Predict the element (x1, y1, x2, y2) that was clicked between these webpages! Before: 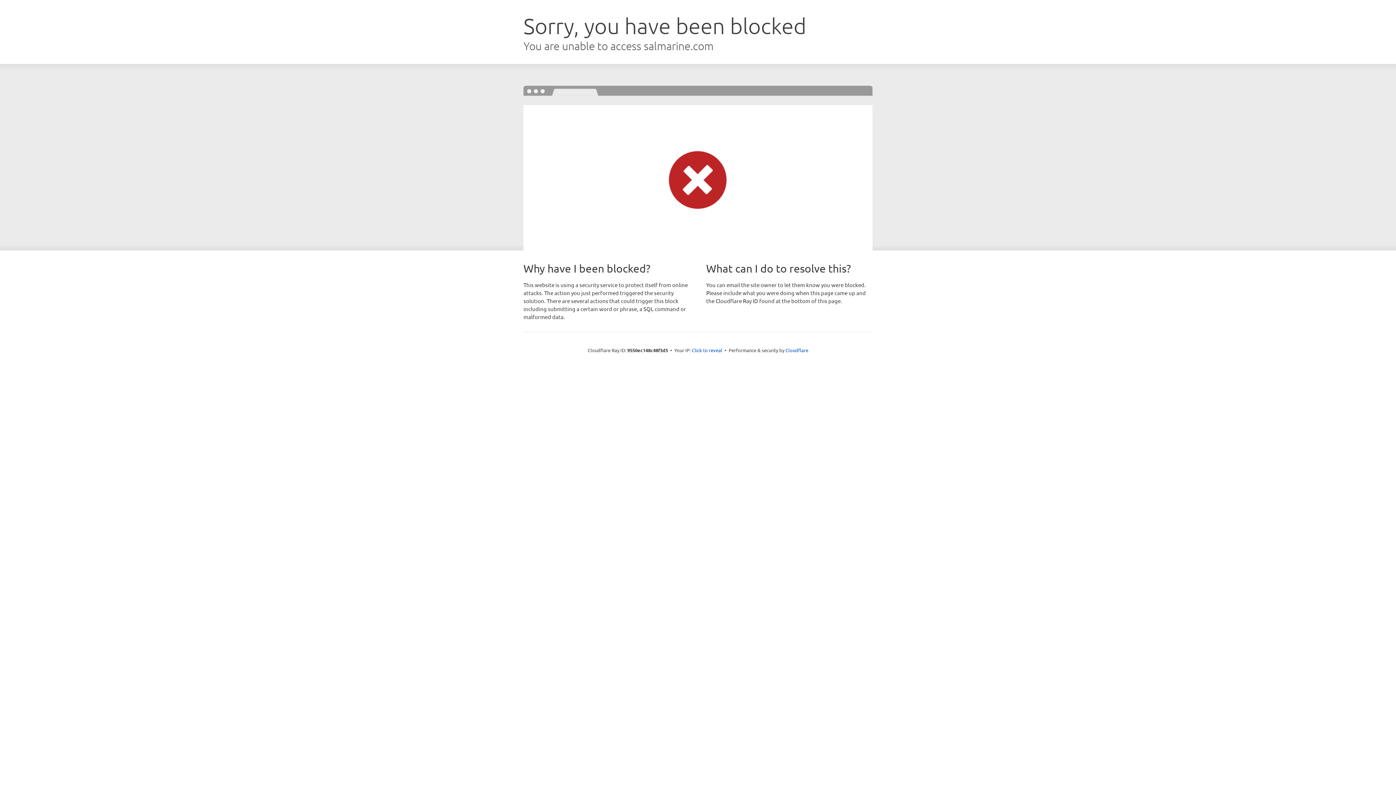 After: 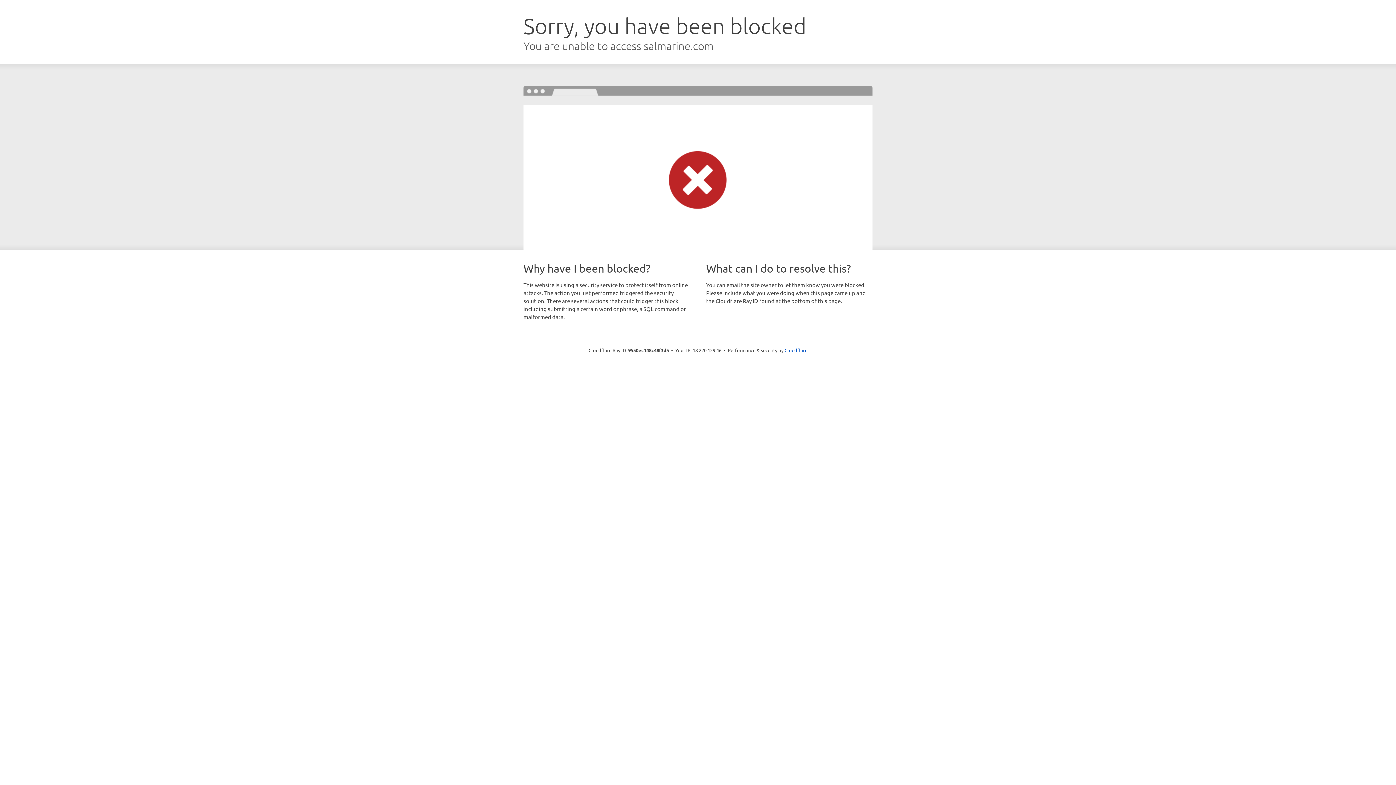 Action: label: Click to reveal bbox: (692, 346, 722, 353)